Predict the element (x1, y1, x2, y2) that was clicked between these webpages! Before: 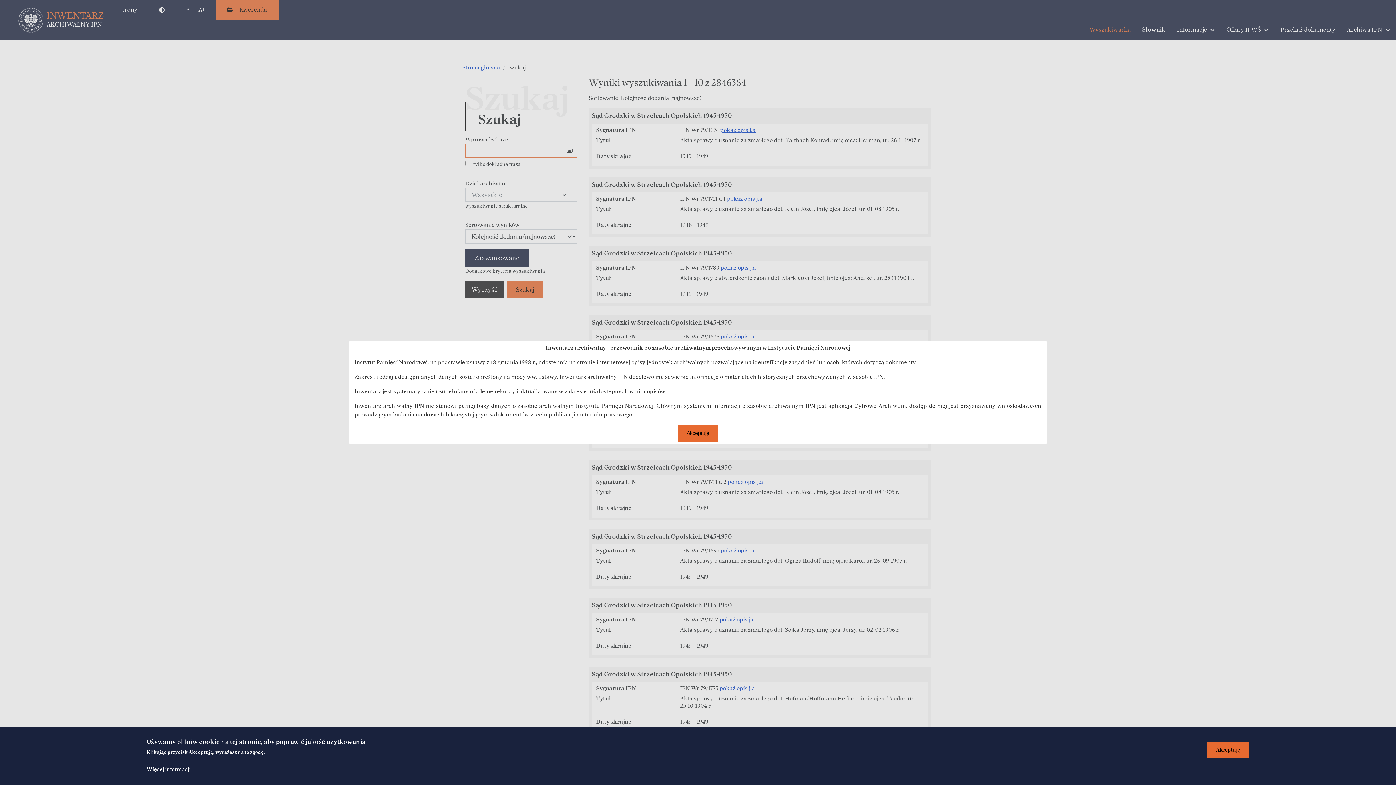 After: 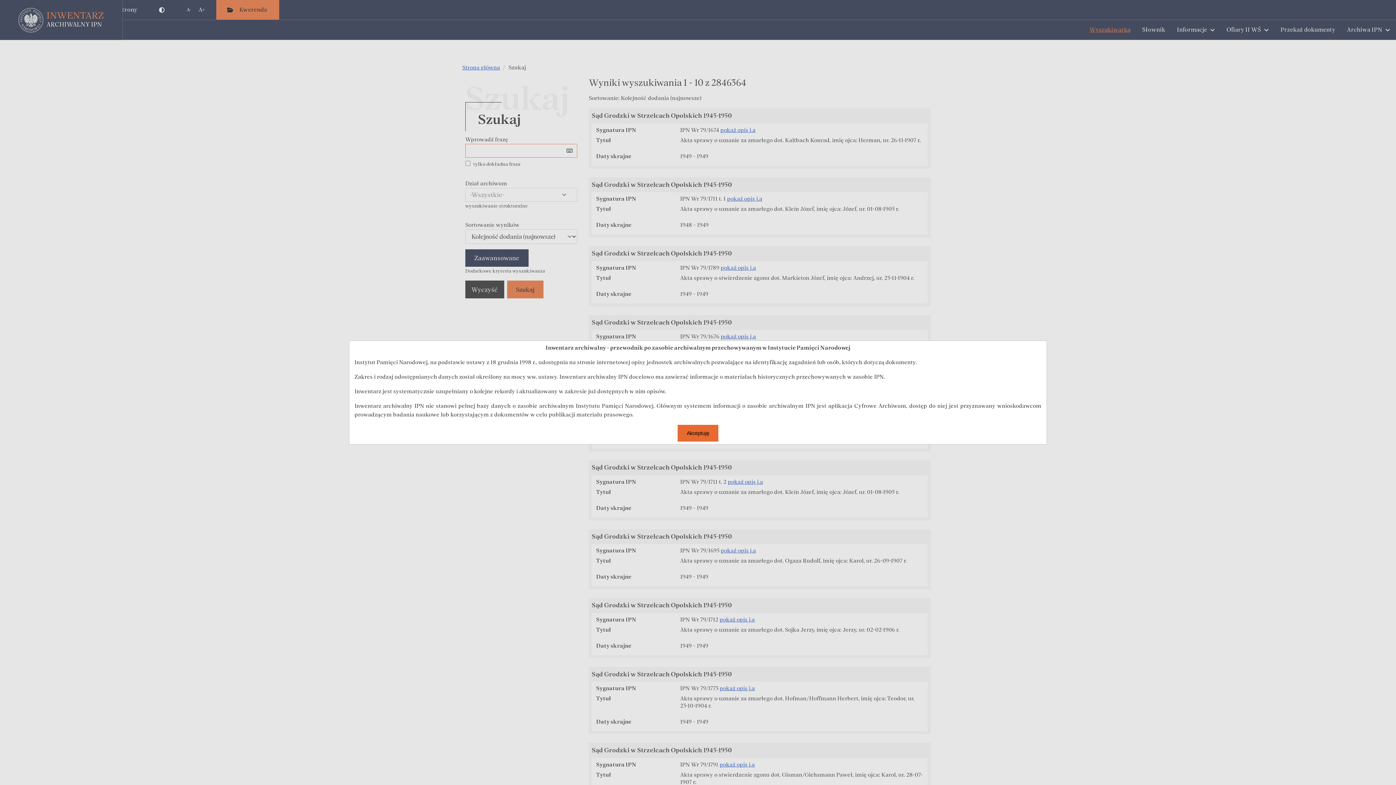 Action: label: Akceptuję bbox: (1207, 742, 1249, 758)